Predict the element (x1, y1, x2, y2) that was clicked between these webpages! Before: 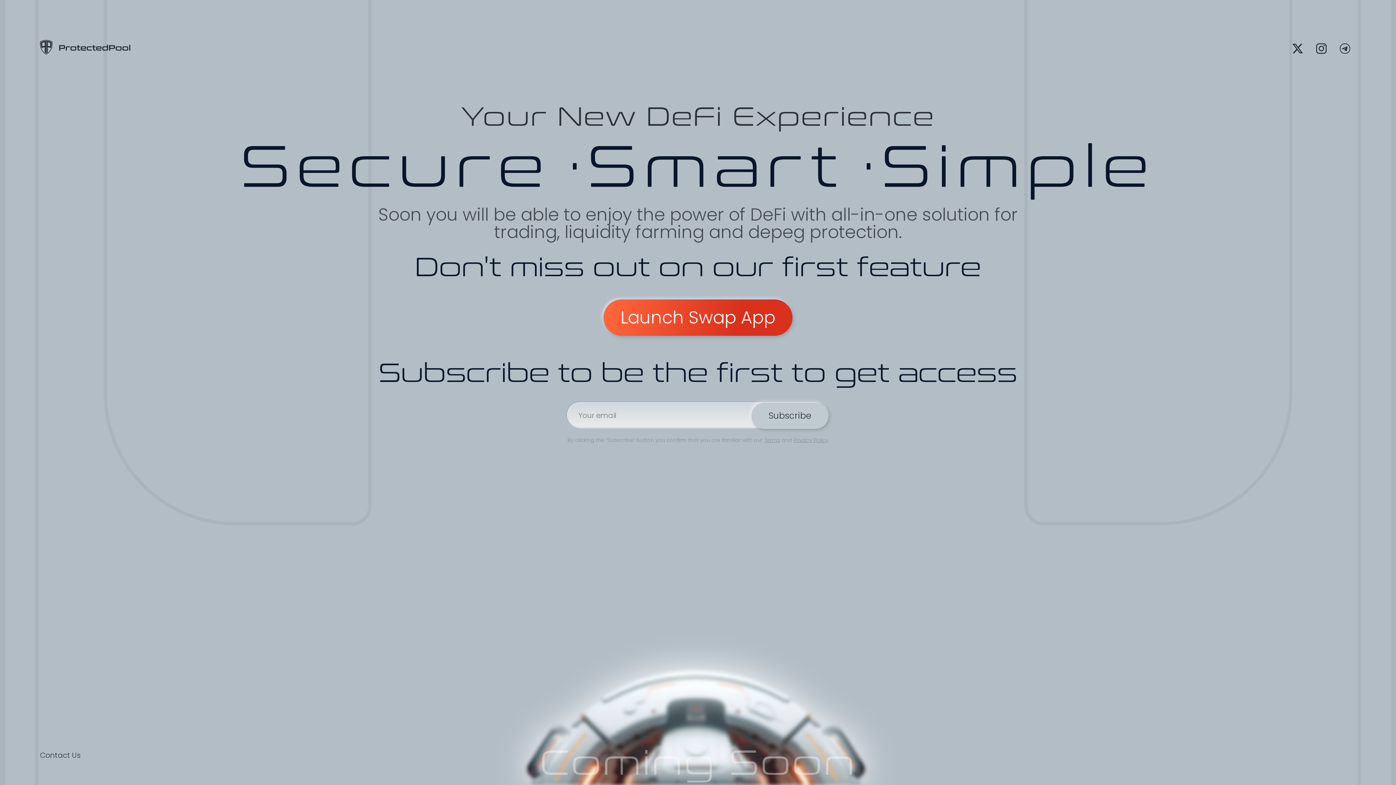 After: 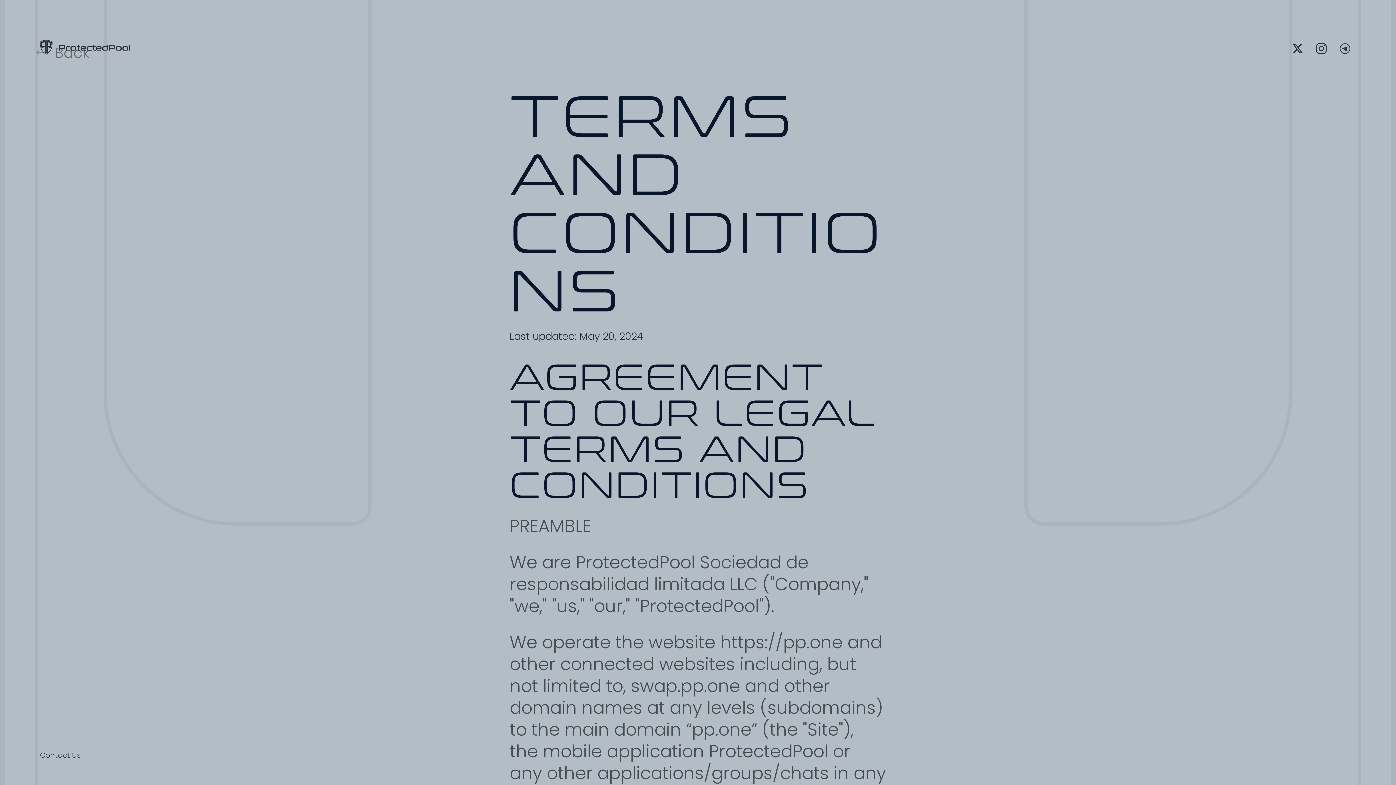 Action: bbox: (764, 436, 780, 444) label: Terms